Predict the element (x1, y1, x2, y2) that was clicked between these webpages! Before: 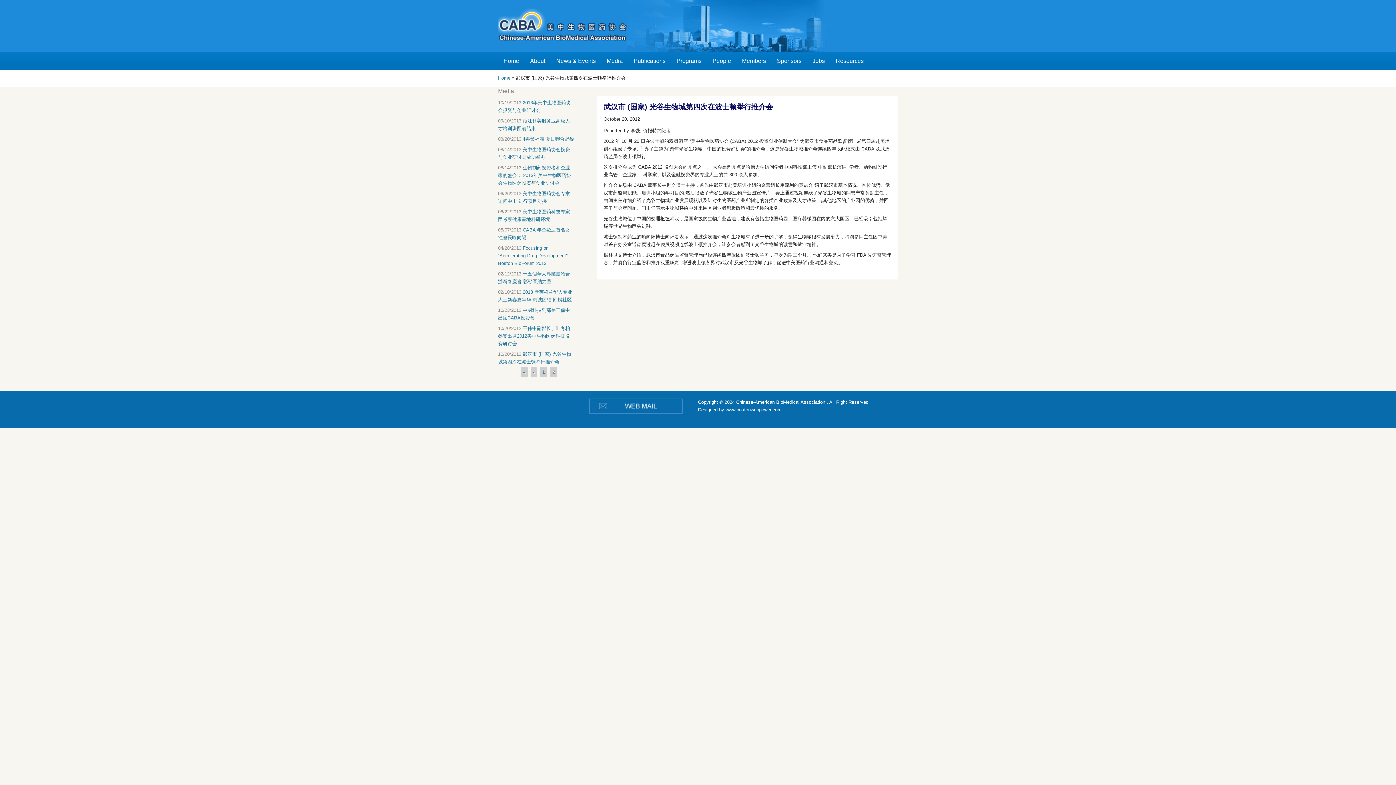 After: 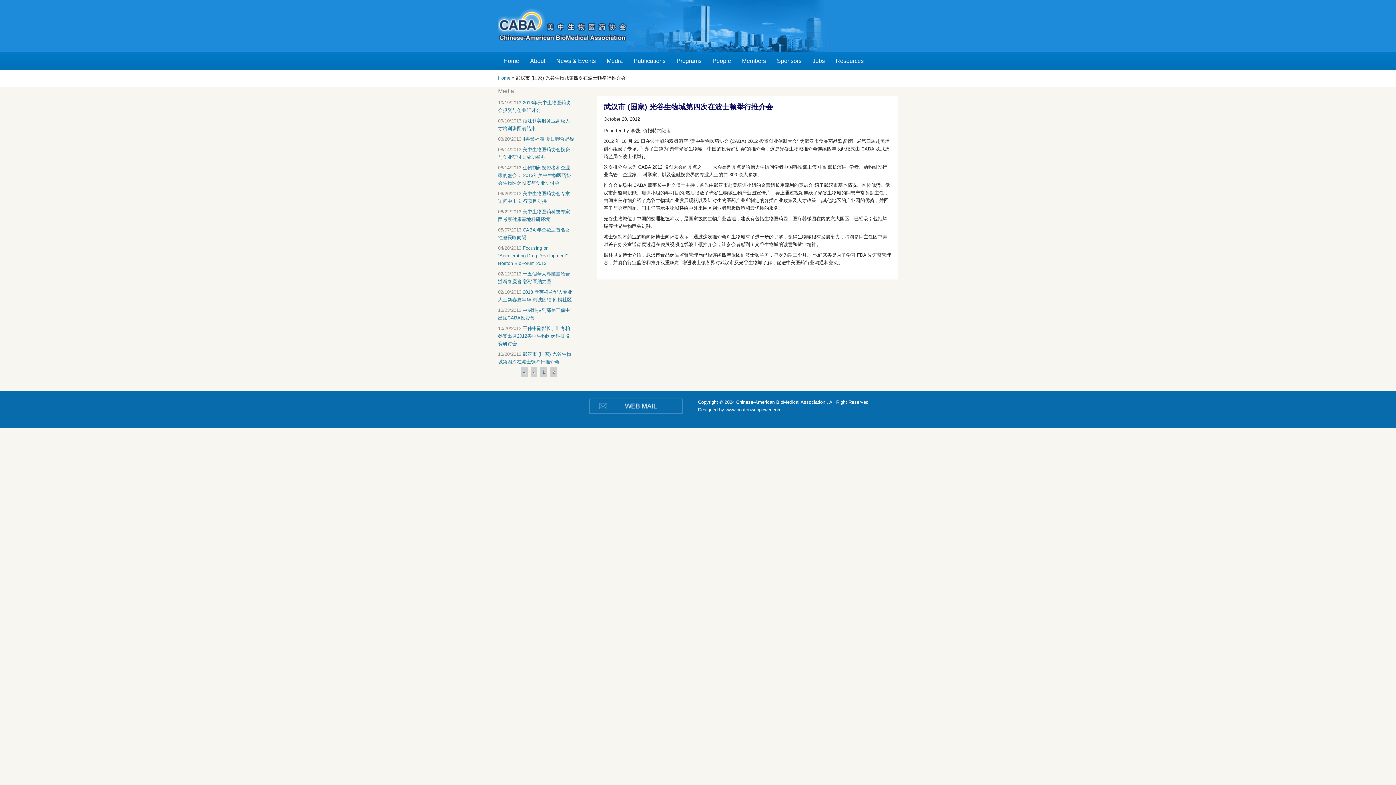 Action: bbox: (586, 414, 687, 419)